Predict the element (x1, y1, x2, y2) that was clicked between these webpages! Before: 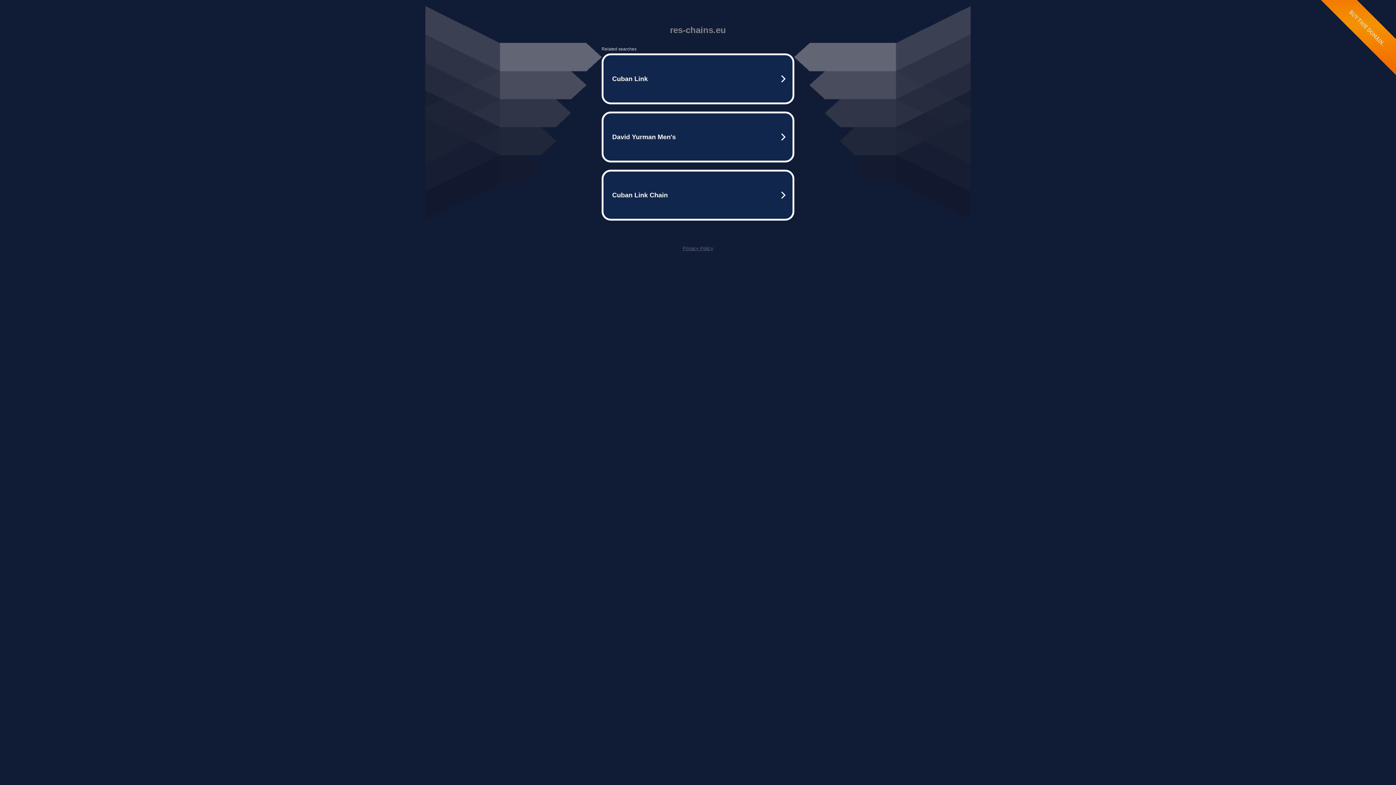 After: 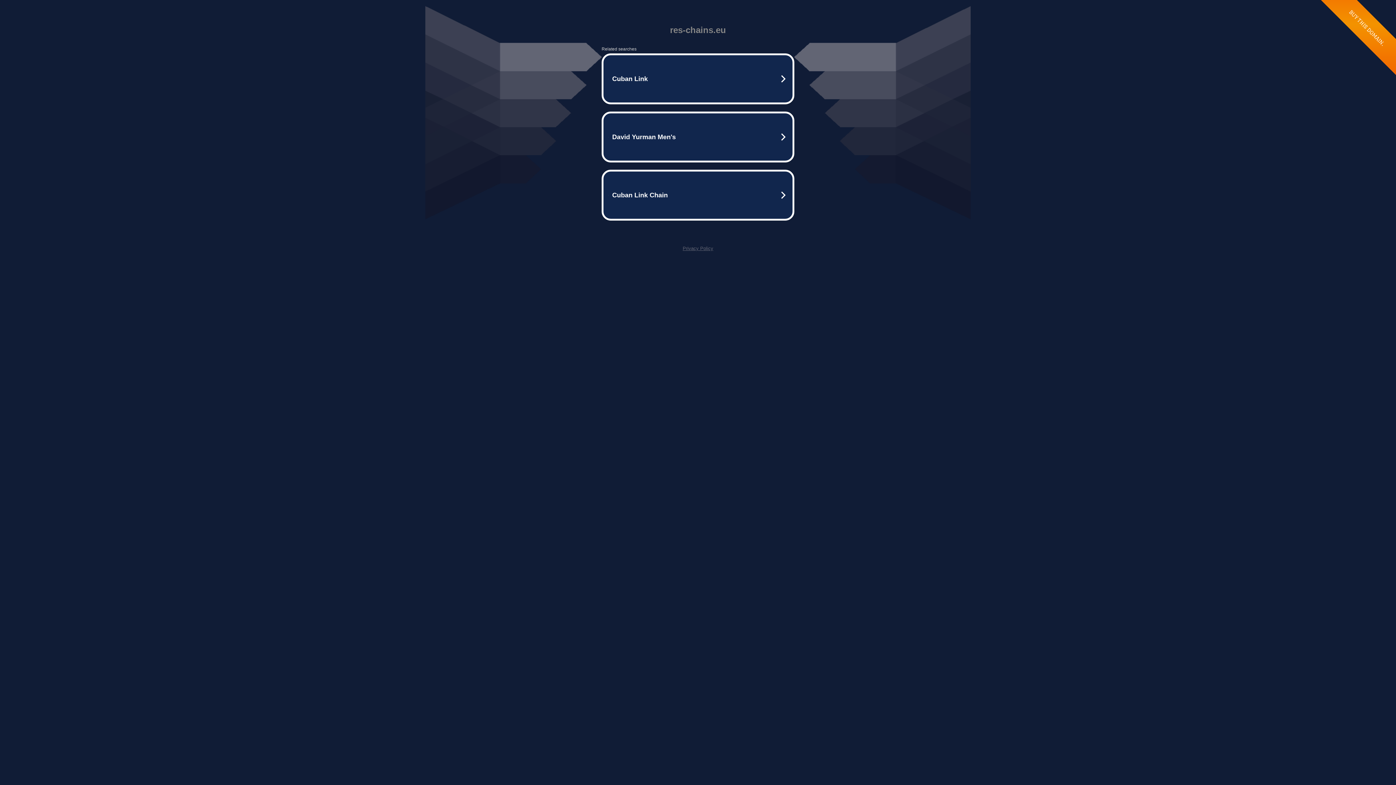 Action: label: Privacy Policy bbox: (682, 245, 713, 251)